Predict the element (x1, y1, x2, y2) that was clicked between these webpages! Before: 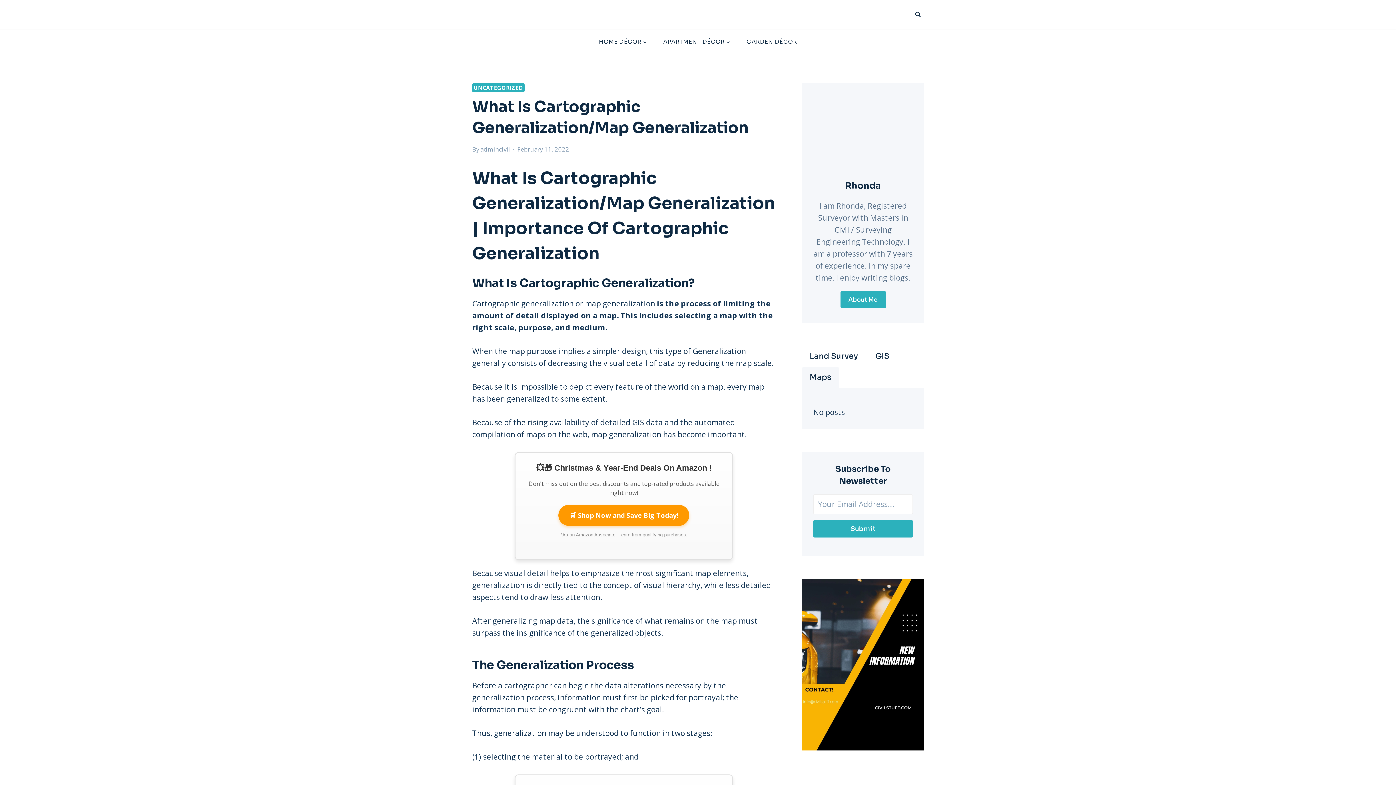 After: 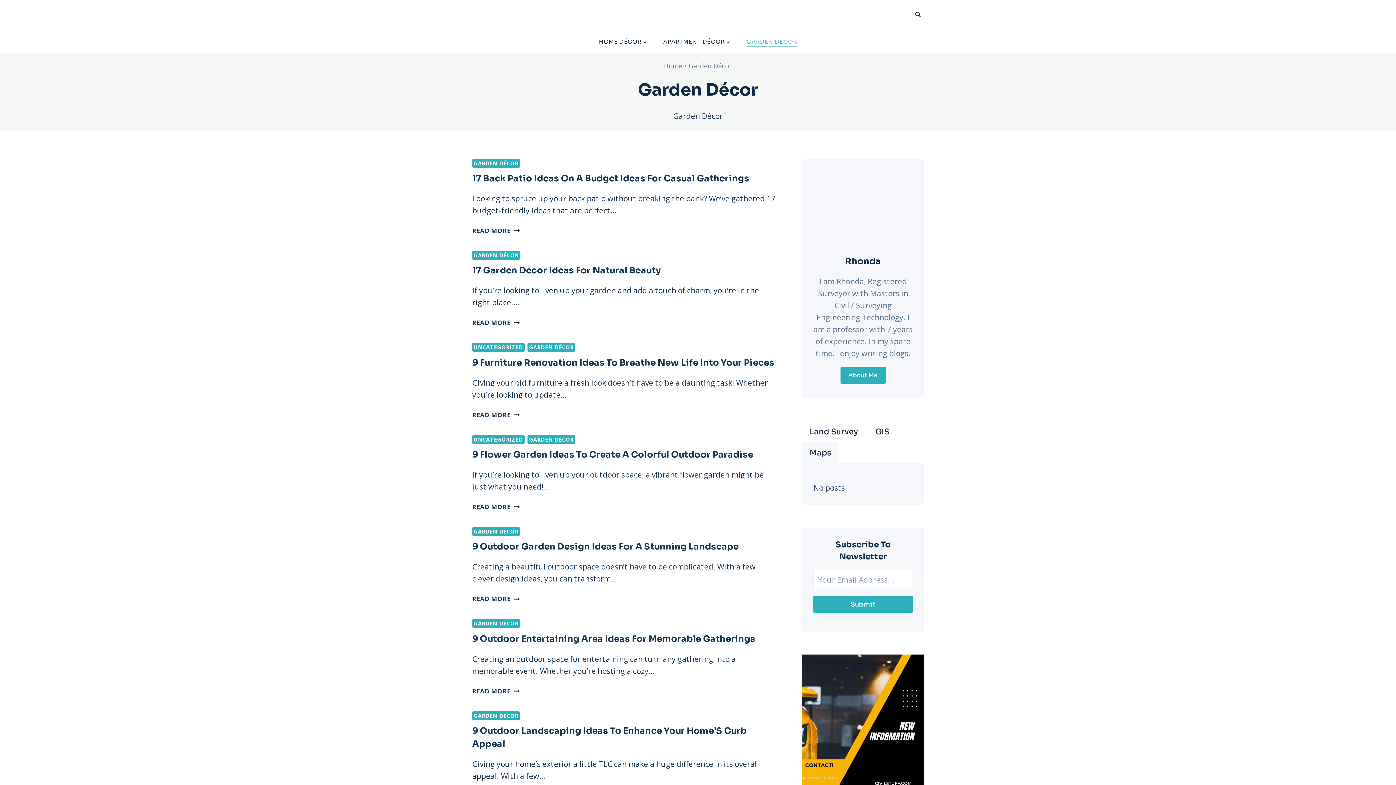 Action: label: GARDEN DÉCOR bbox: (738, 36, 805, 46)